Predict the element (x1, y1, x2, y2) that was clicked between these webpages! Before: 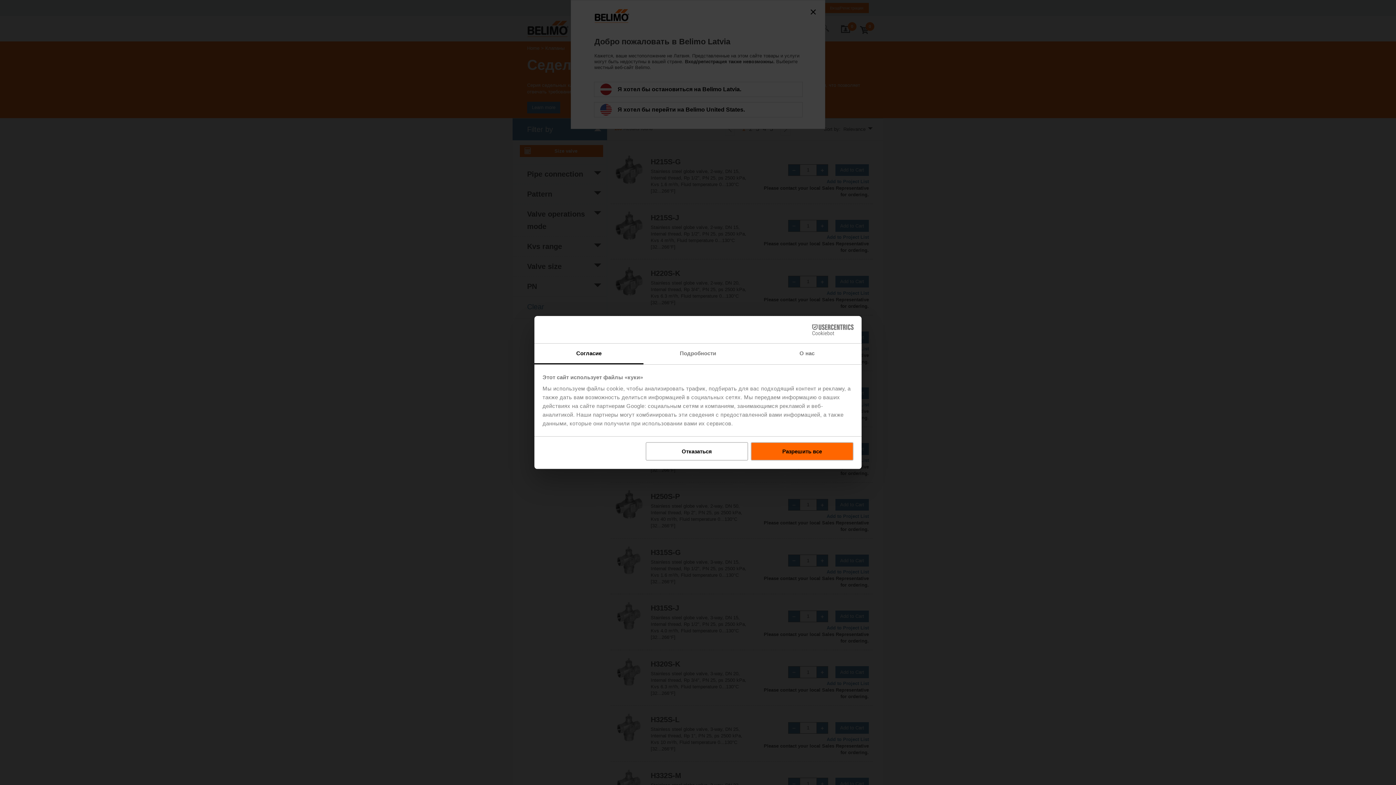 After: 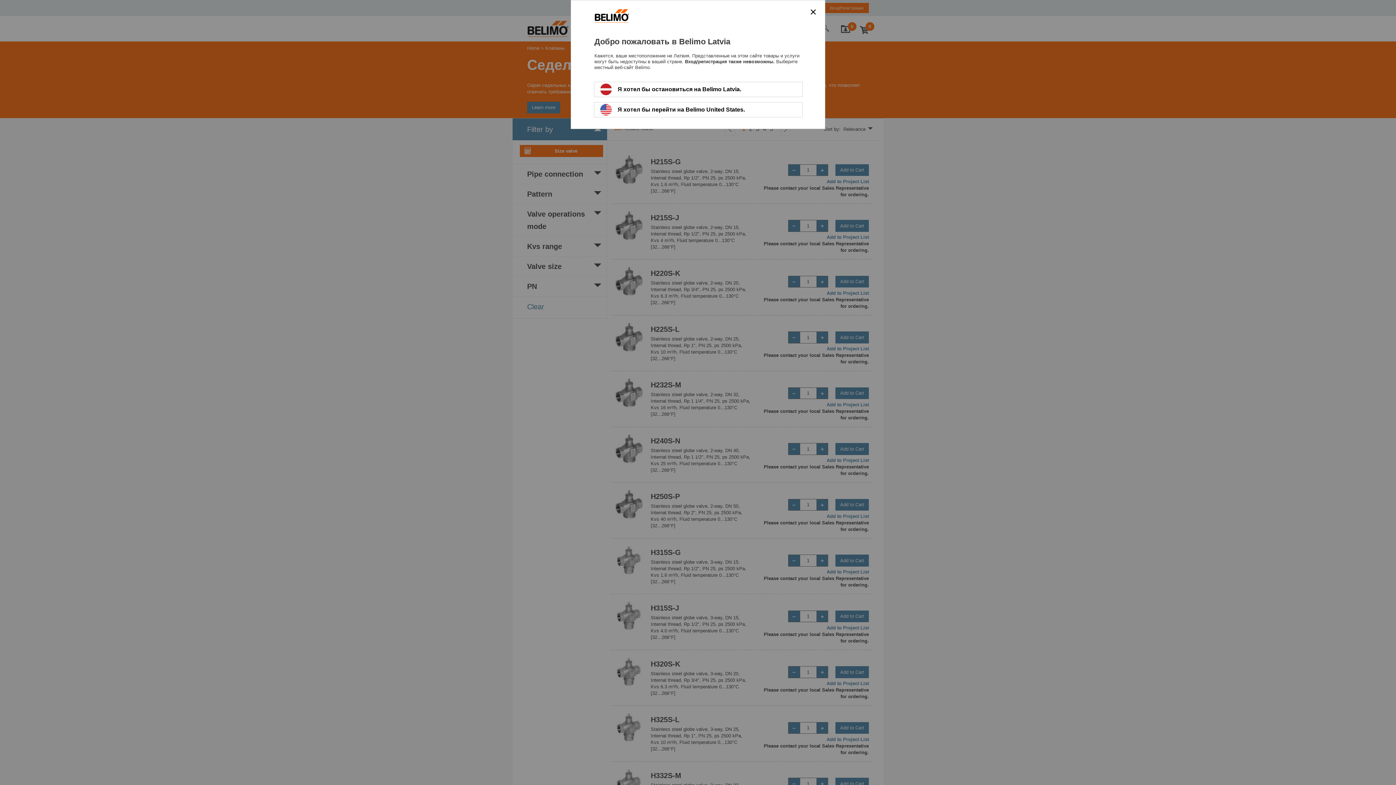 Action: label: Разрешить все bbox: (751, 442, 853, 460)